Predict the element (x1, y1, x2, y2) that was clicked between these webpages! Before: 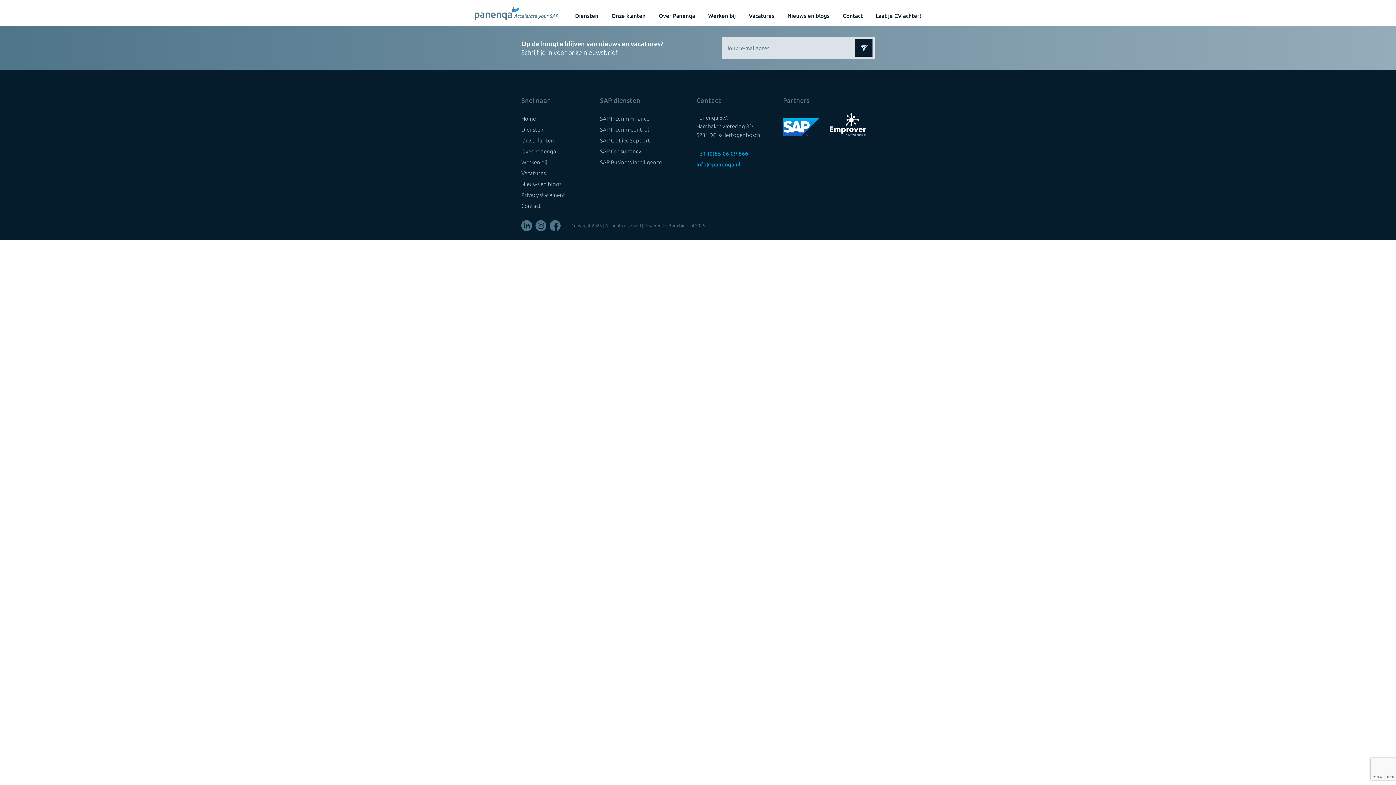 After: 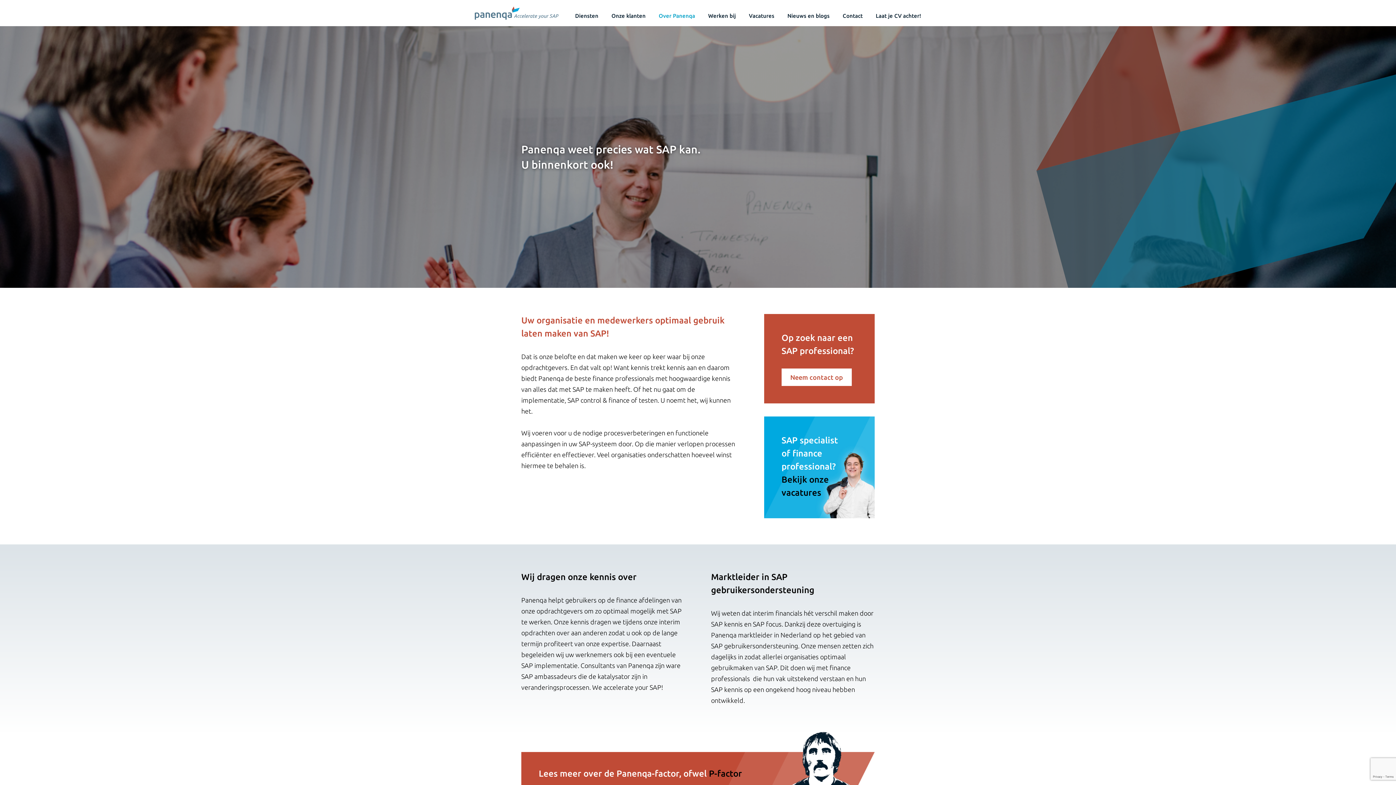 Action: bbox: (521, 146, 578, 157) label: Over Panenqa